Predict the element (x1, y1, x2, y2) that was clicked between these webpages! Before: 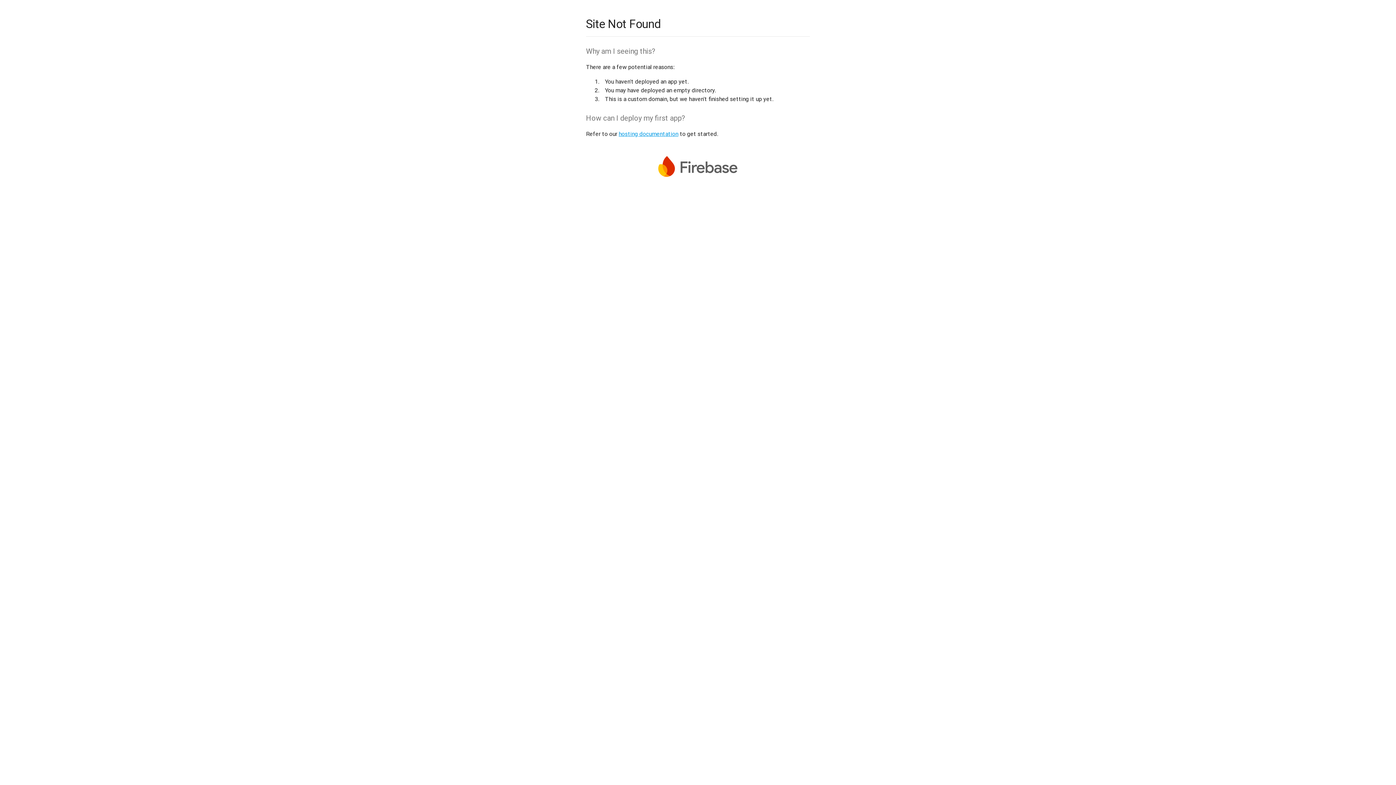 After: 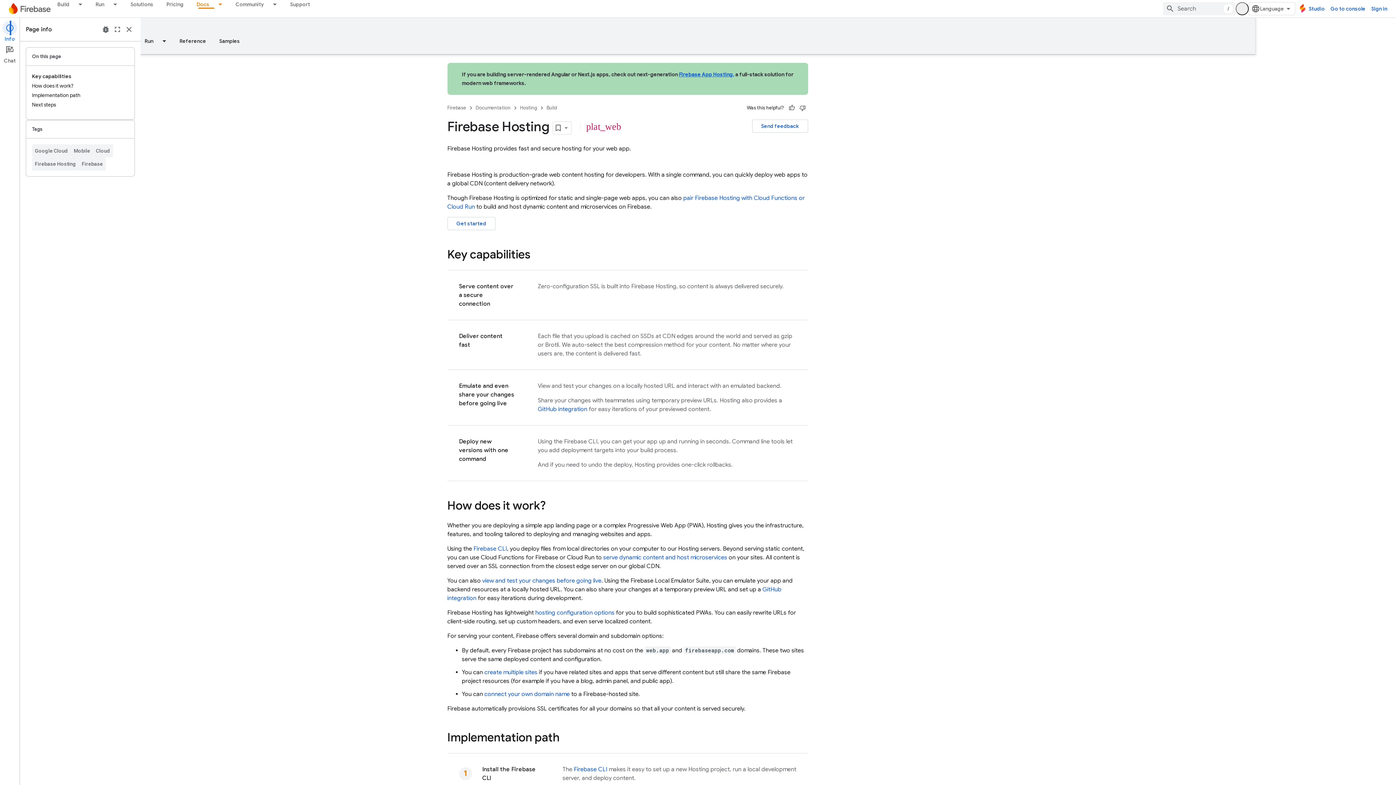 Action: label: hosting documentation bbox: (618, 130, 678, 137)